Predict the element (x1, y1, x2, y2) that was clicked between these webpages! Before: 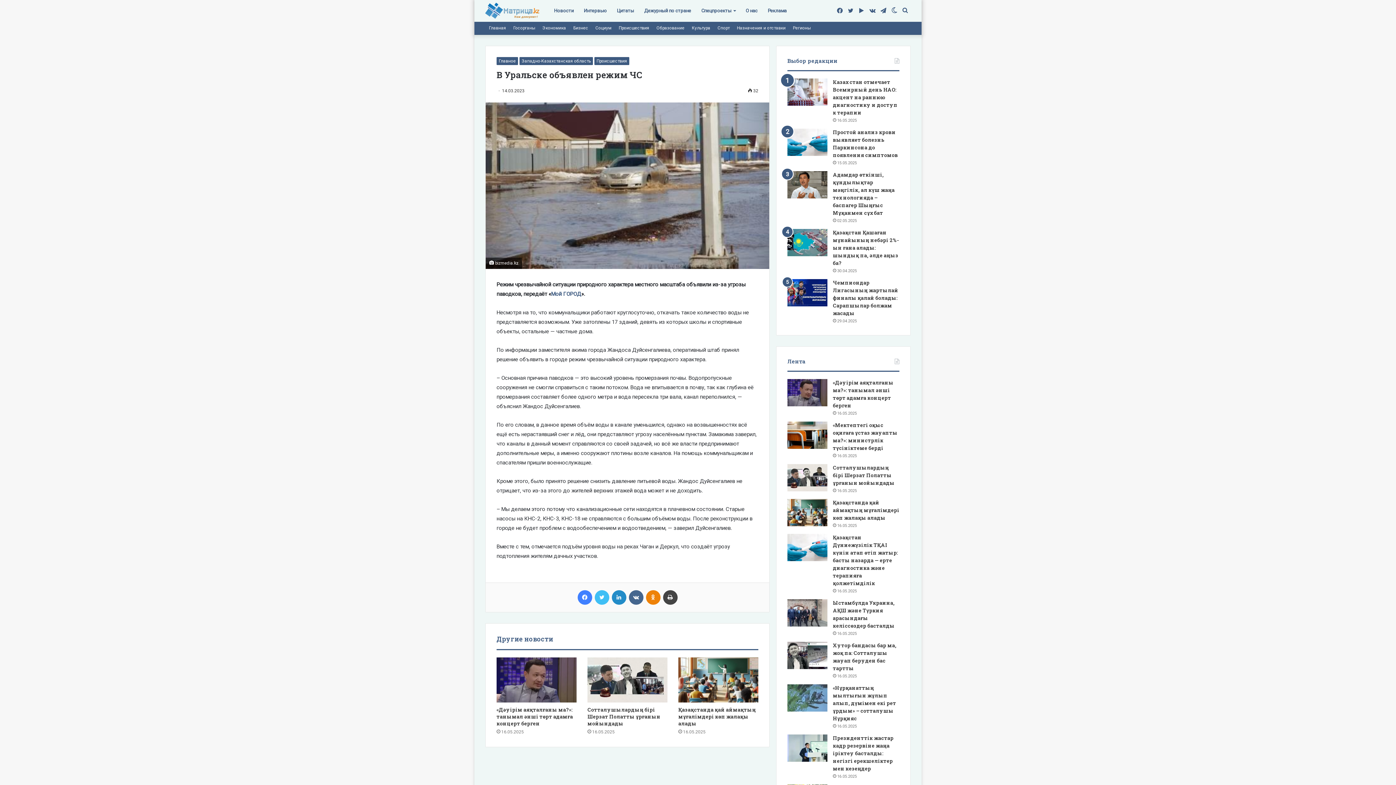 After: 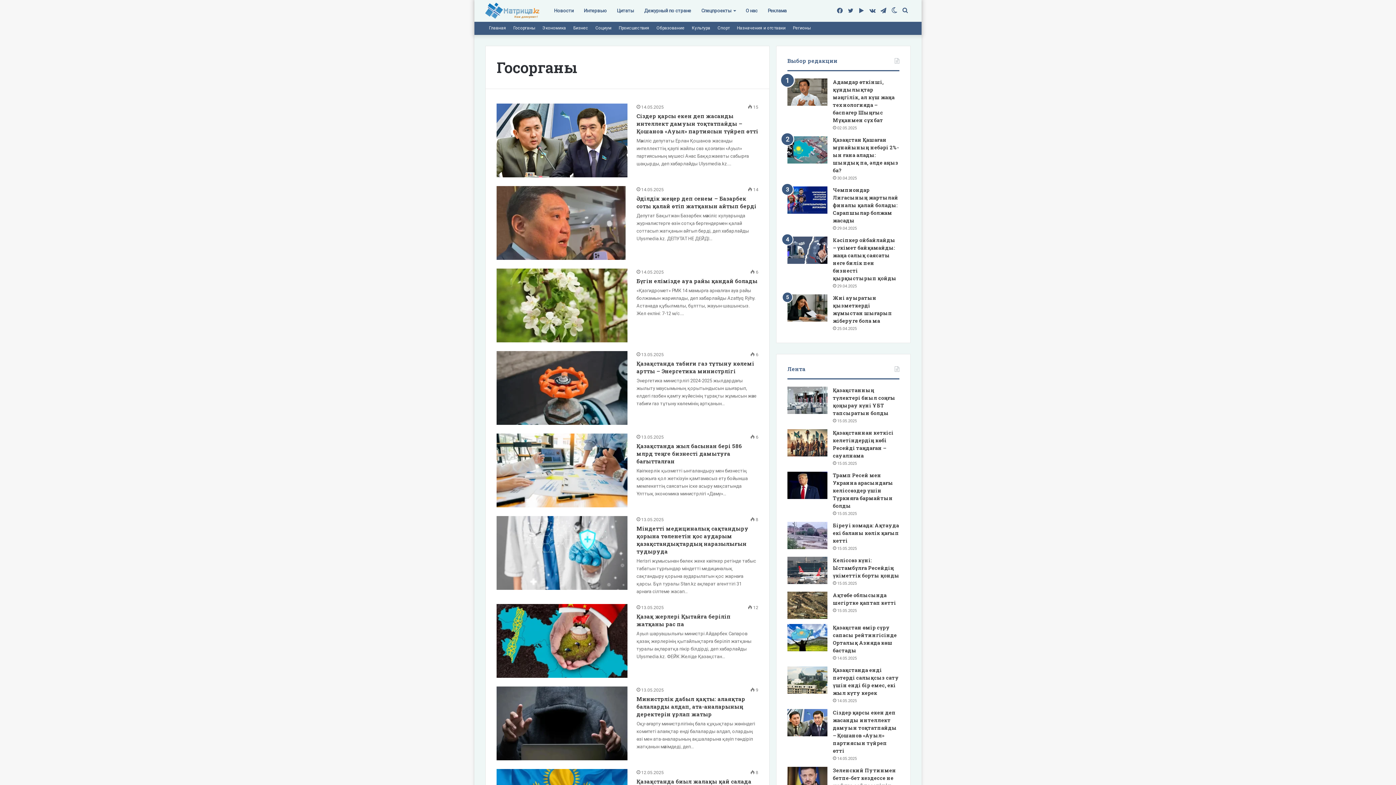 Action: label: Госорганы bbox: (509, 21, 538, 34)